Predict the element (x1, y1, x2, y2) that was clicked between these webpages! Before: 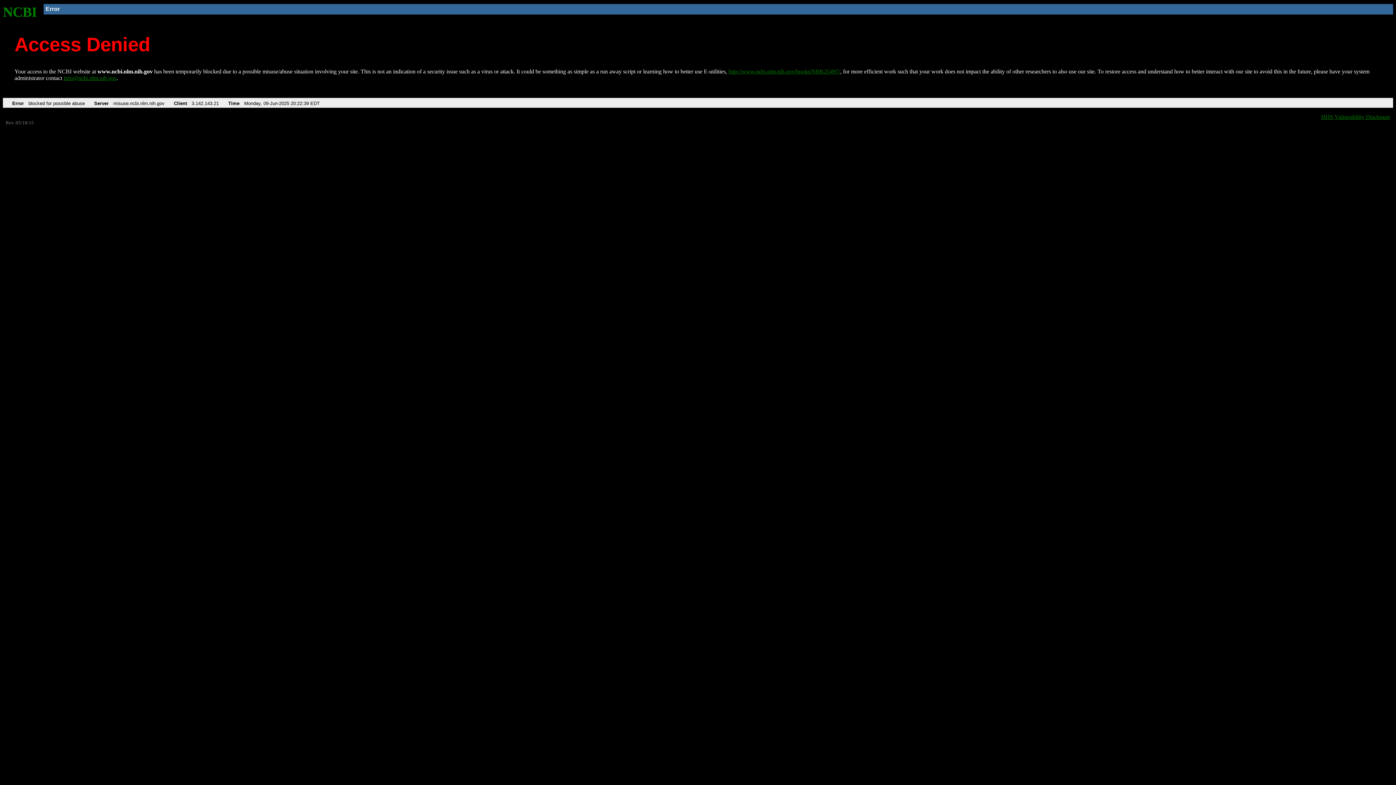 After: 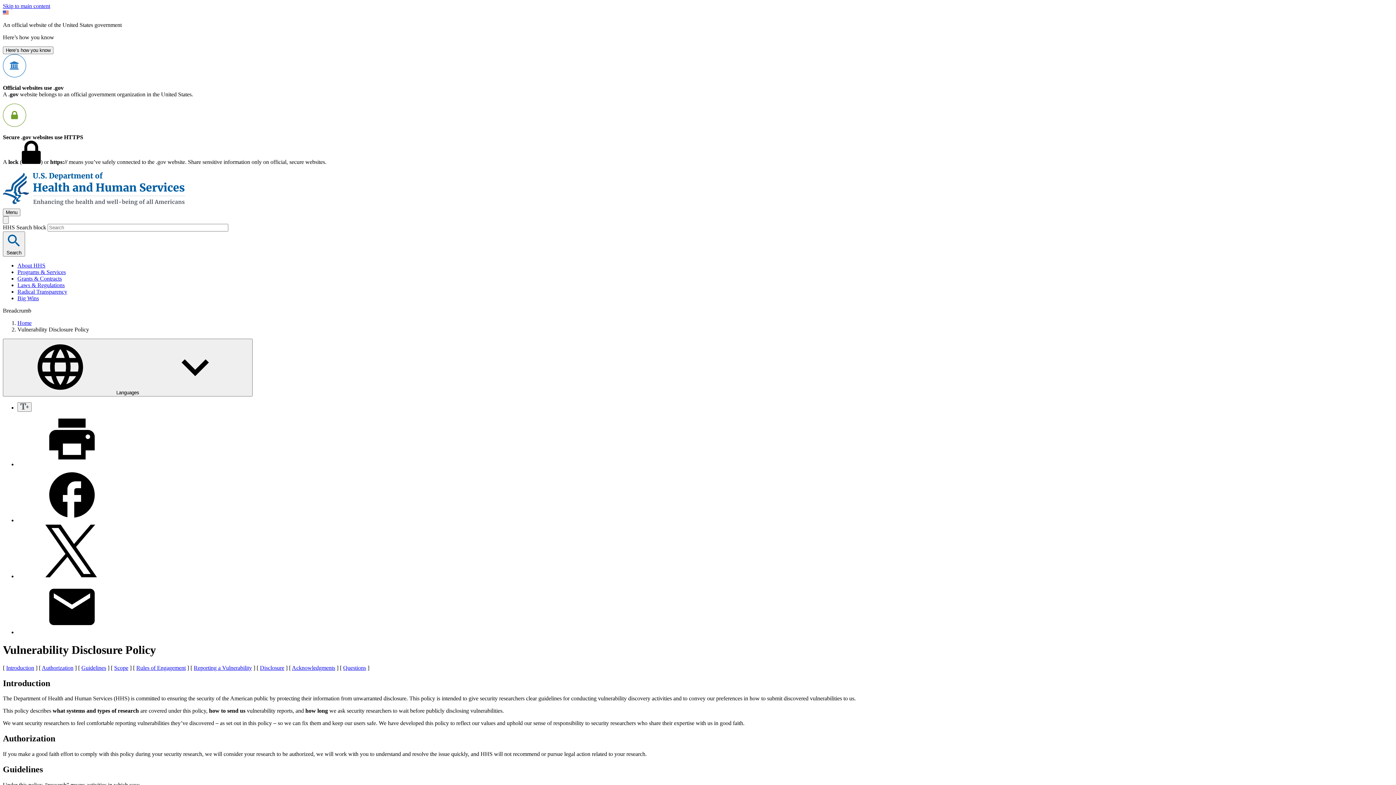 Action: label: HHS Vulnerability Disclosure bbox: (1321, 113, 1390, 119)